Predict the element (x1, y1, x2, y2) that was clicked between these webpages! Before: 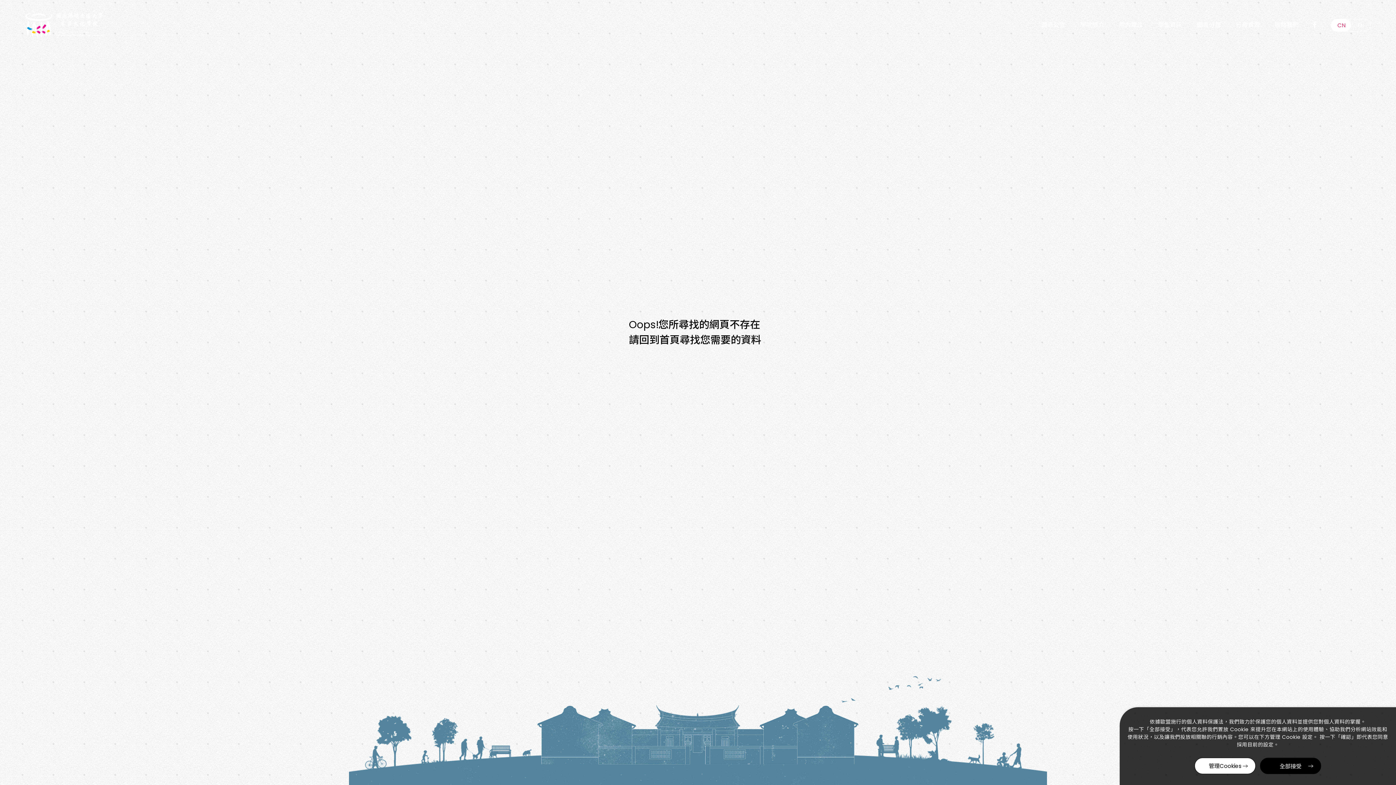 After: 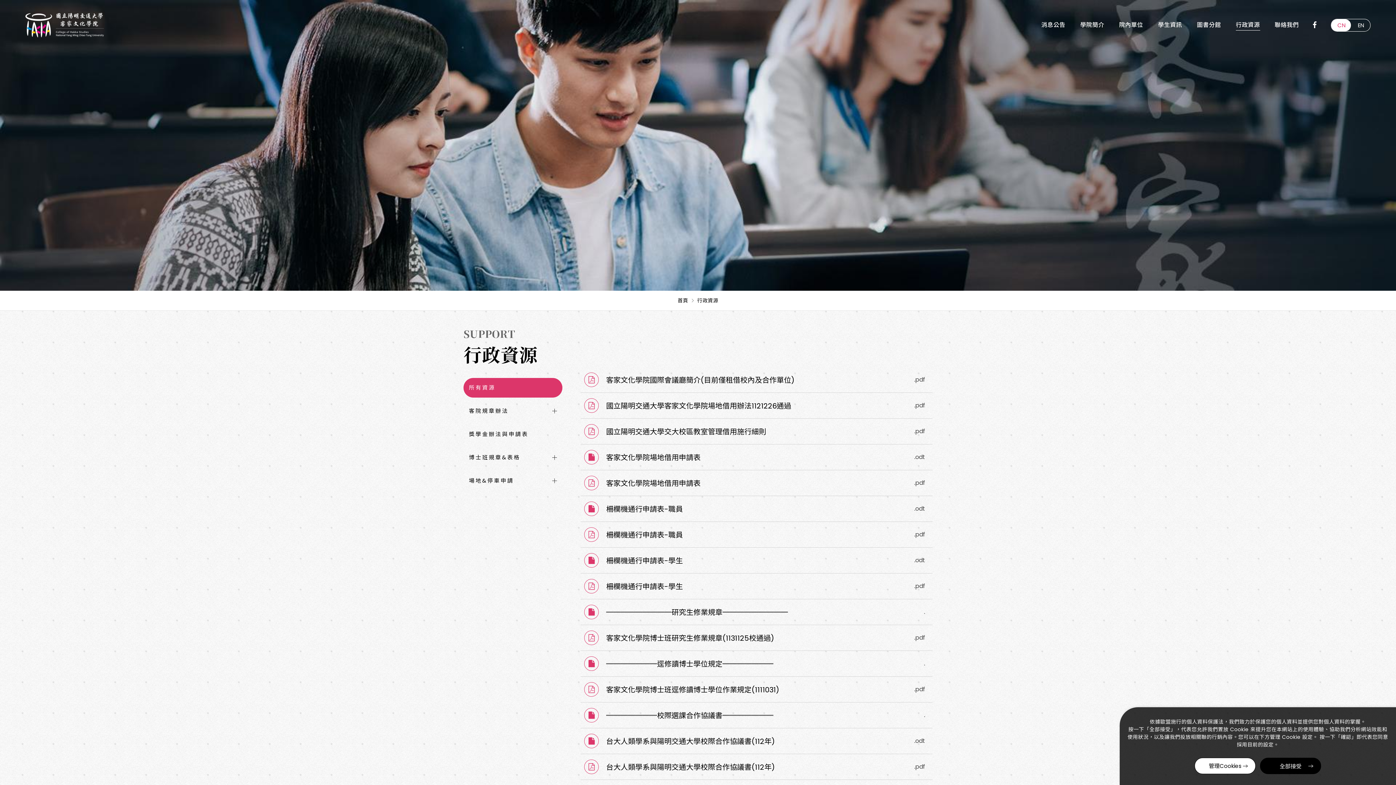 Action: label: 行政資源 bbox: (1229, 17, 1266, 32)